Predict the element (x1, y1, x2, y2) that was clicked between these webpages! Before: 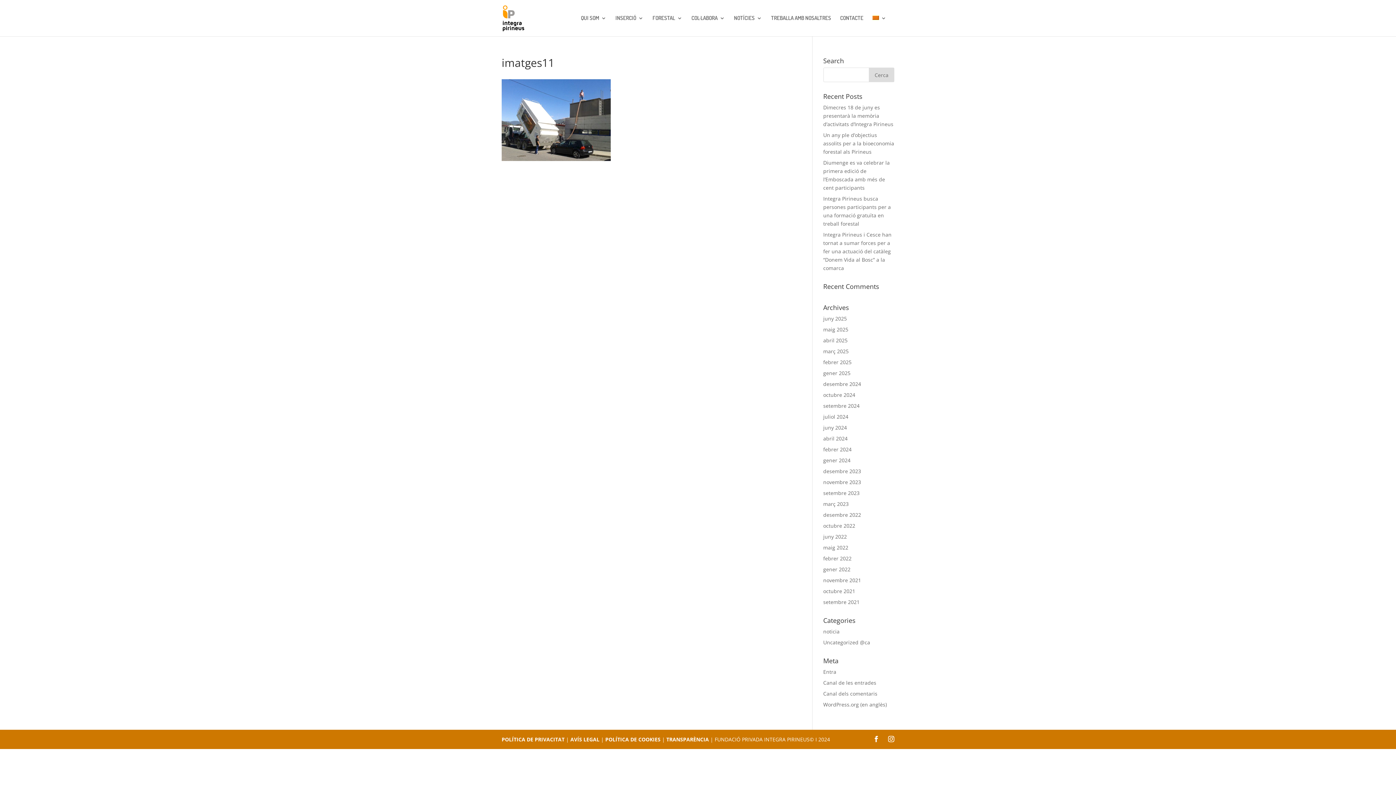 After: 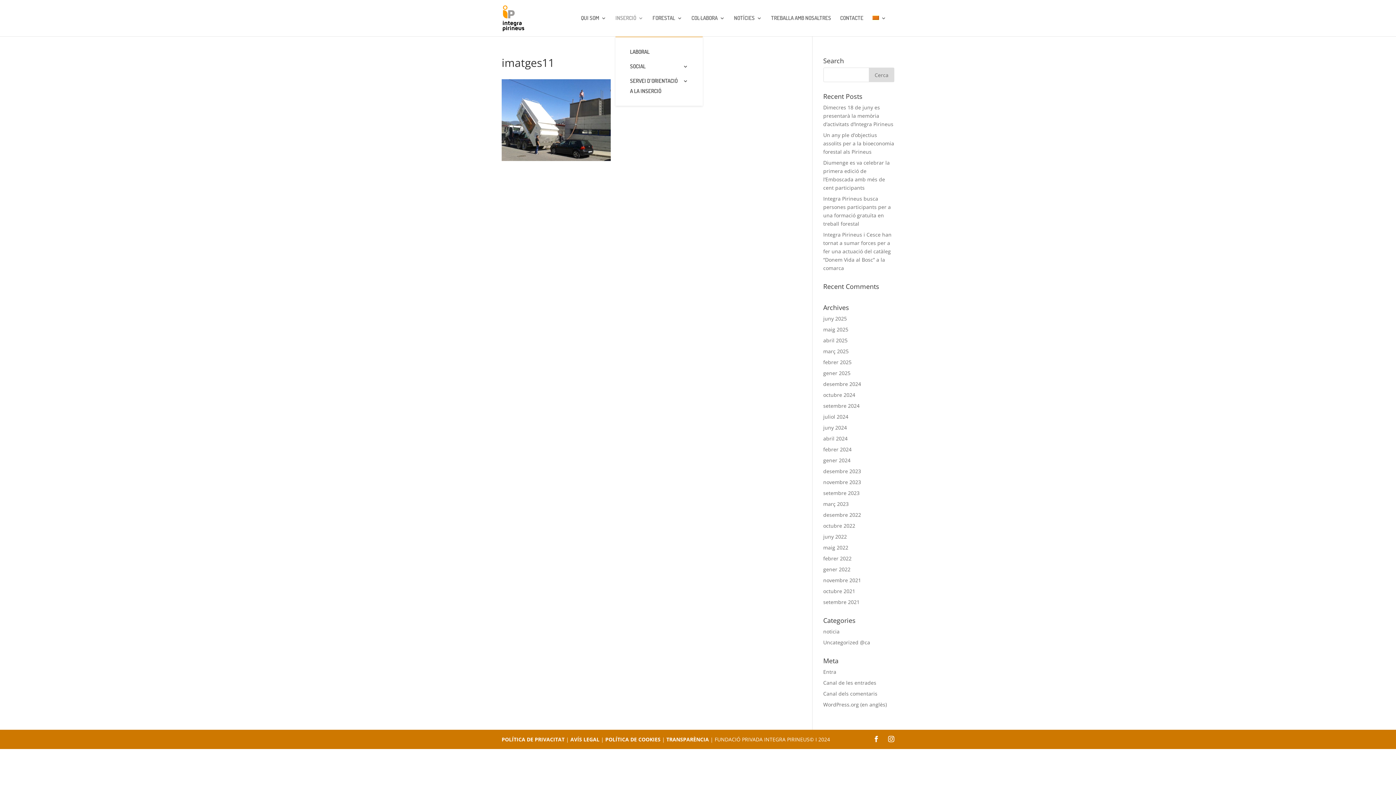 Action: label: INSERCIÓ bbox: (615, 15, 643, 36)